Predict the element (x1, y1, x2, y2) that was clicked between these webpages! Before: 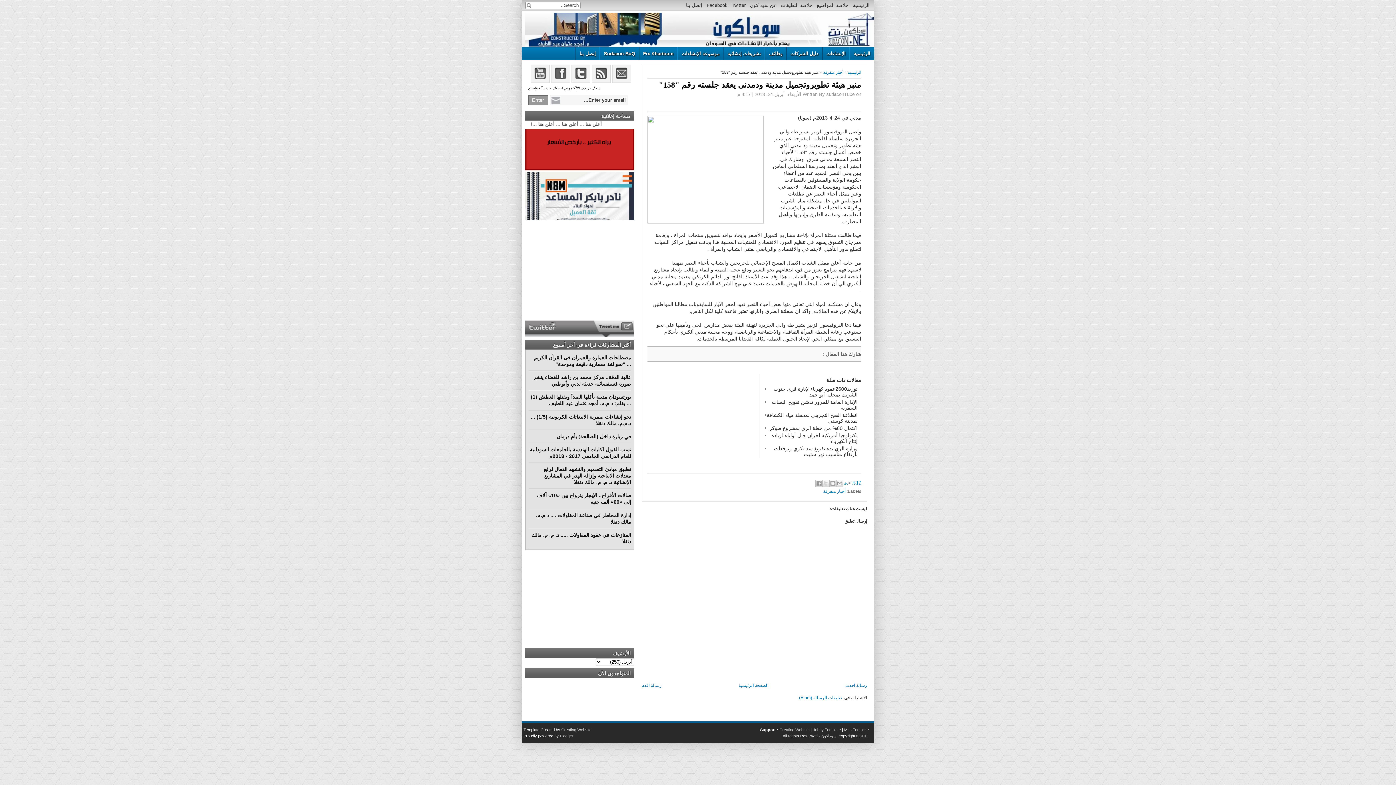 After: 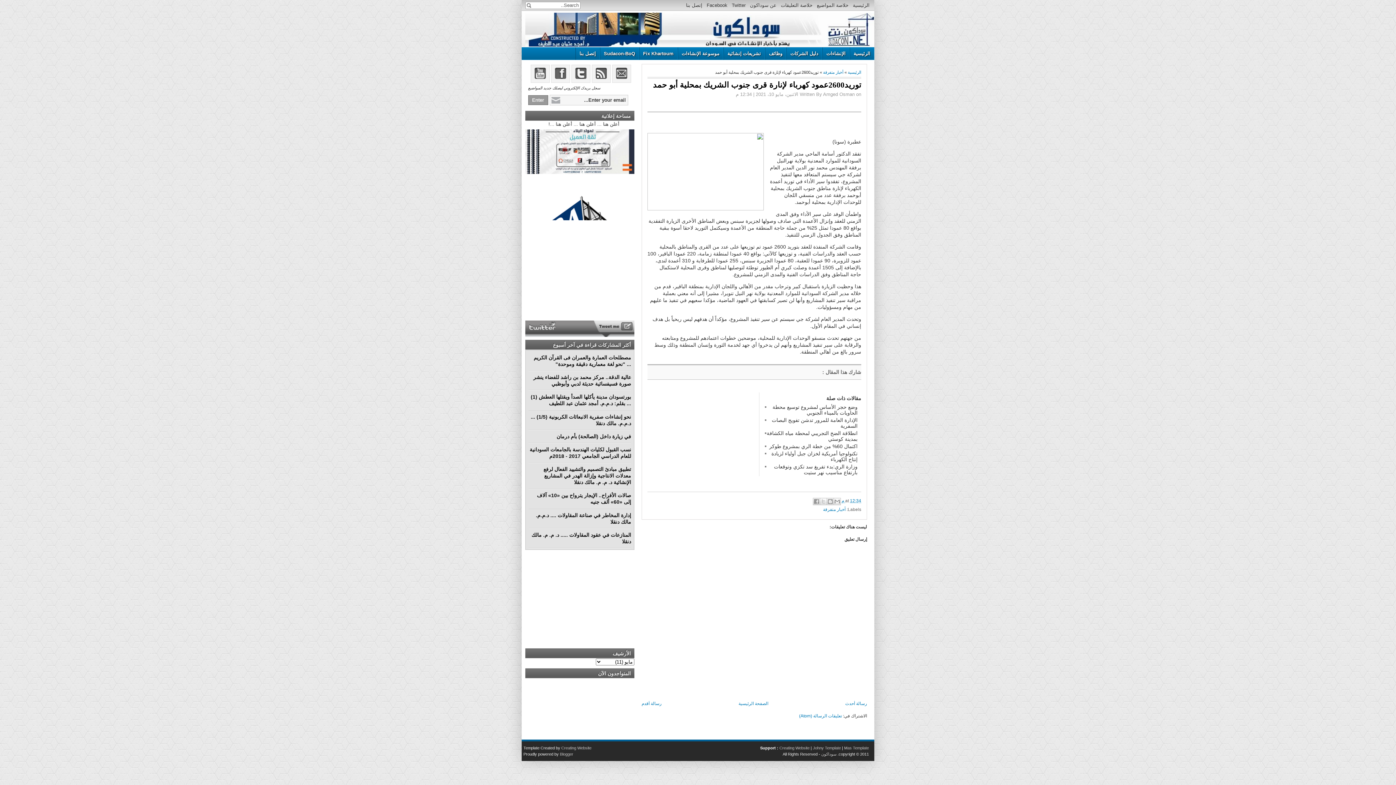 Action: bbox: (773, 386, 857, 397) label: توريد2600عمود كهرباء لإنارة قرى جنوب الشريك بمحلية أبو حمد